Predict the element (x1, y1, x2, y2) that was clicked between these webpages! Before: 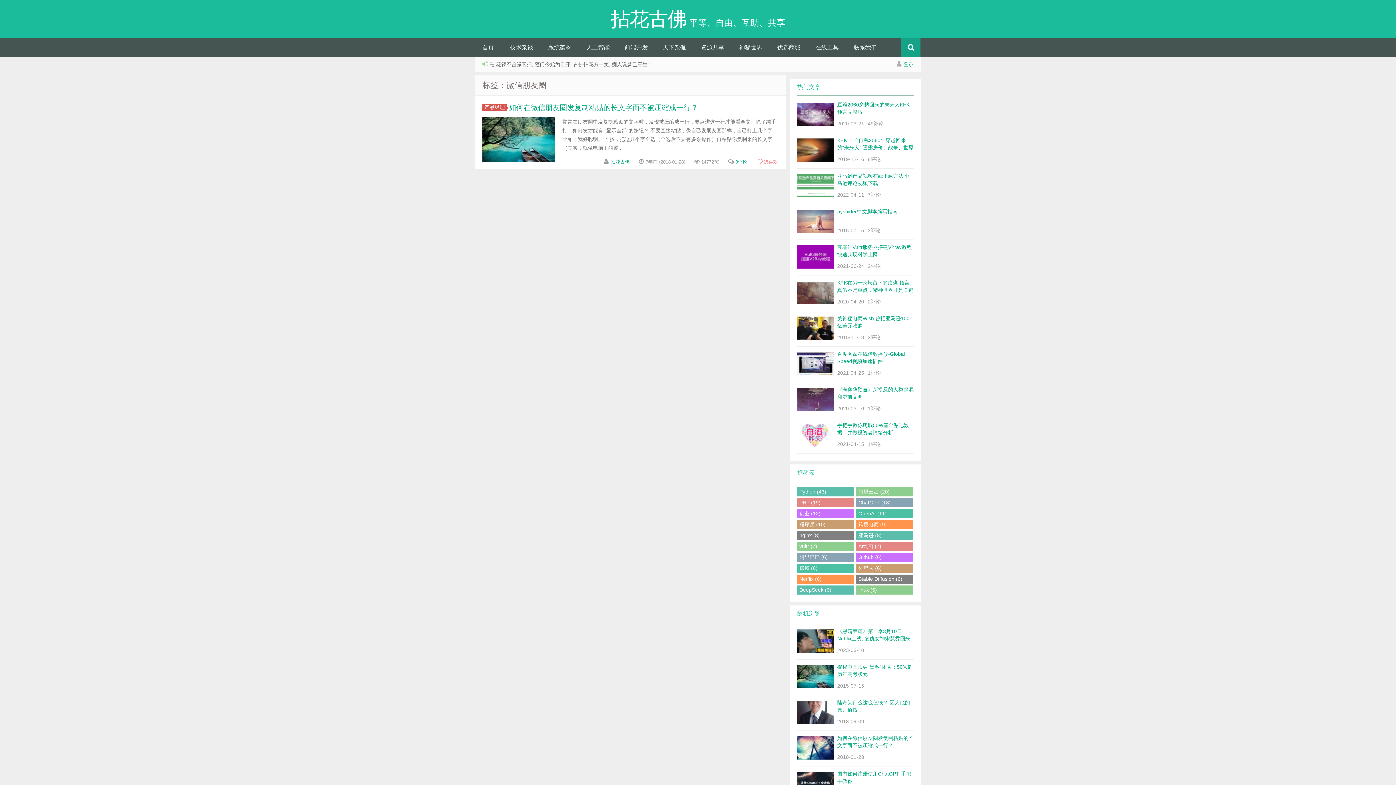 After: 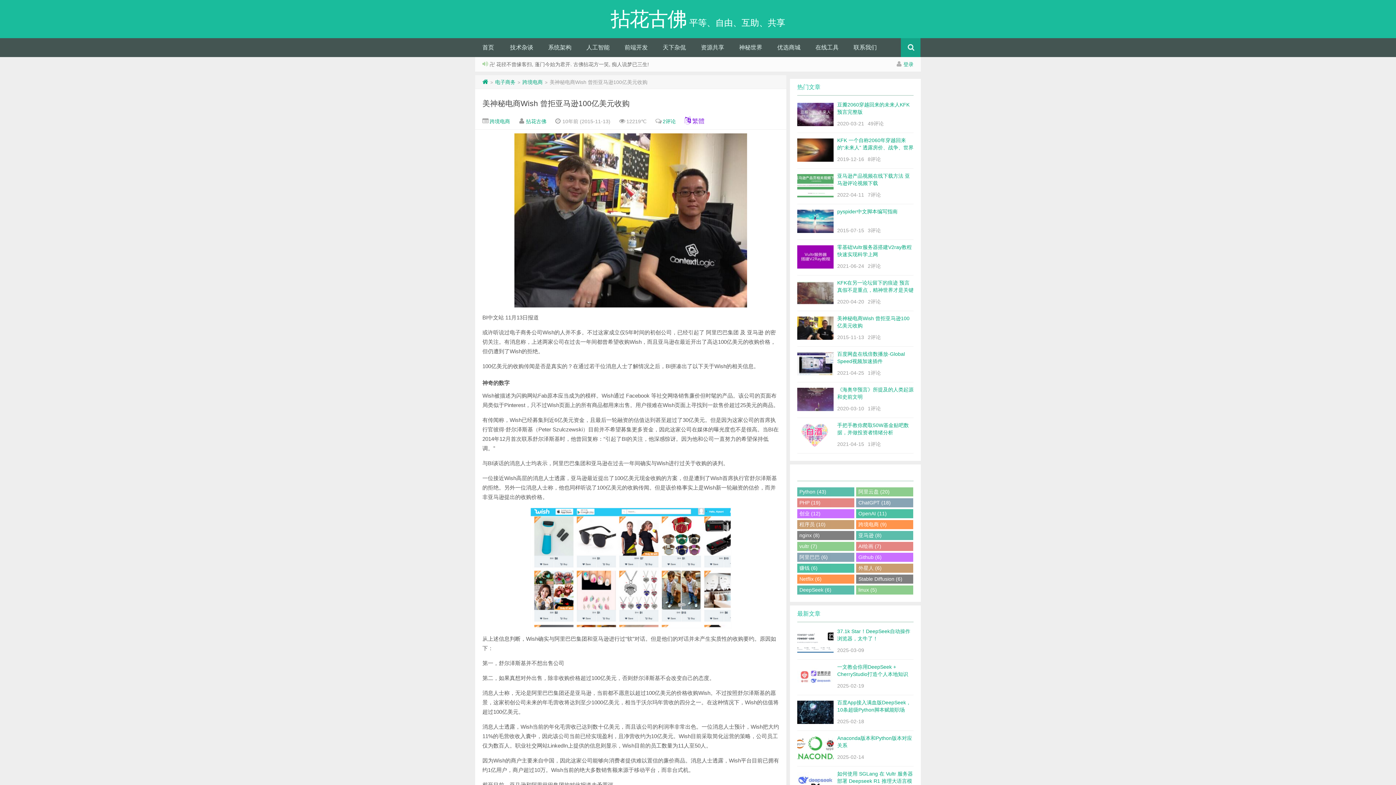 Action: label: 美神秘电商Wish 曾拒亚马逊100亿美元收购
2015-11-132评论 bbox: (797, 311, 913, 346)